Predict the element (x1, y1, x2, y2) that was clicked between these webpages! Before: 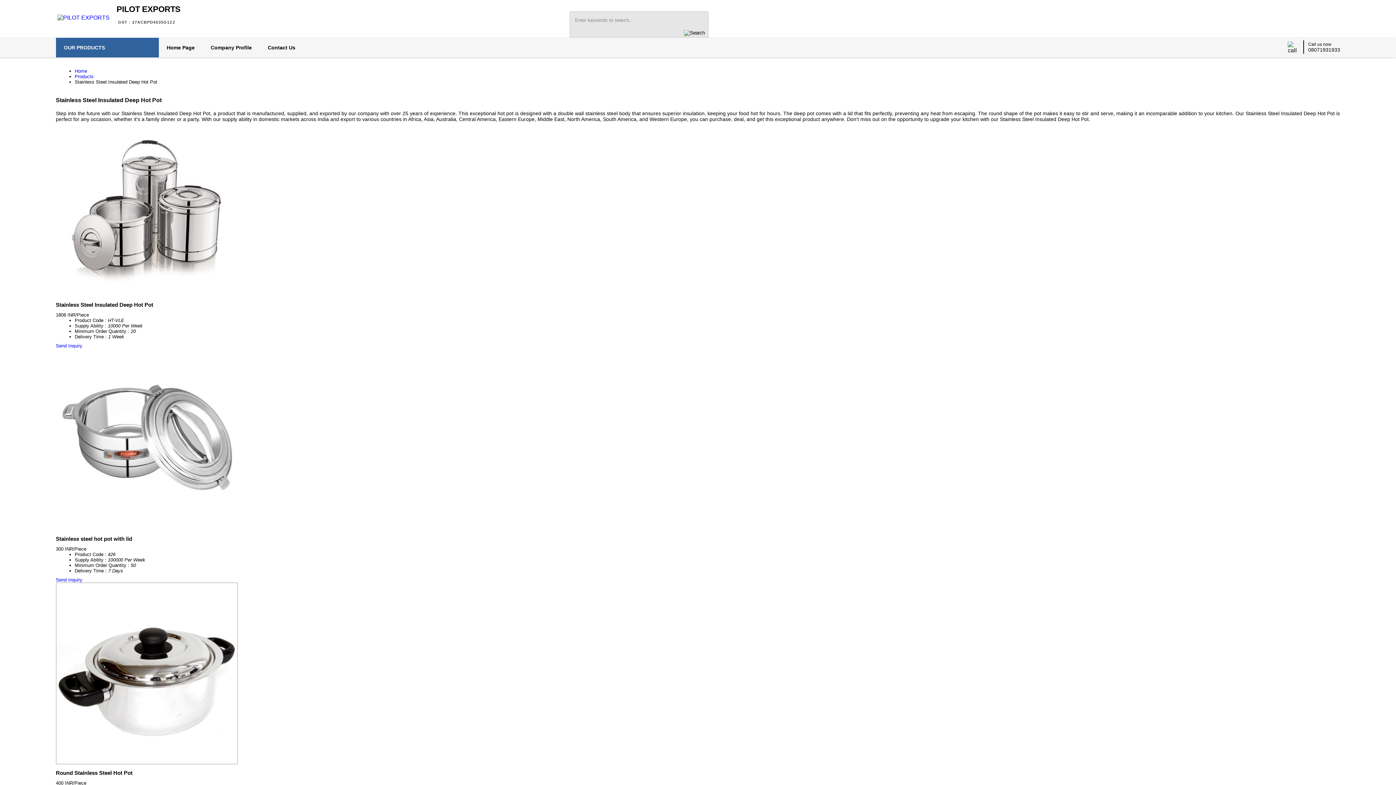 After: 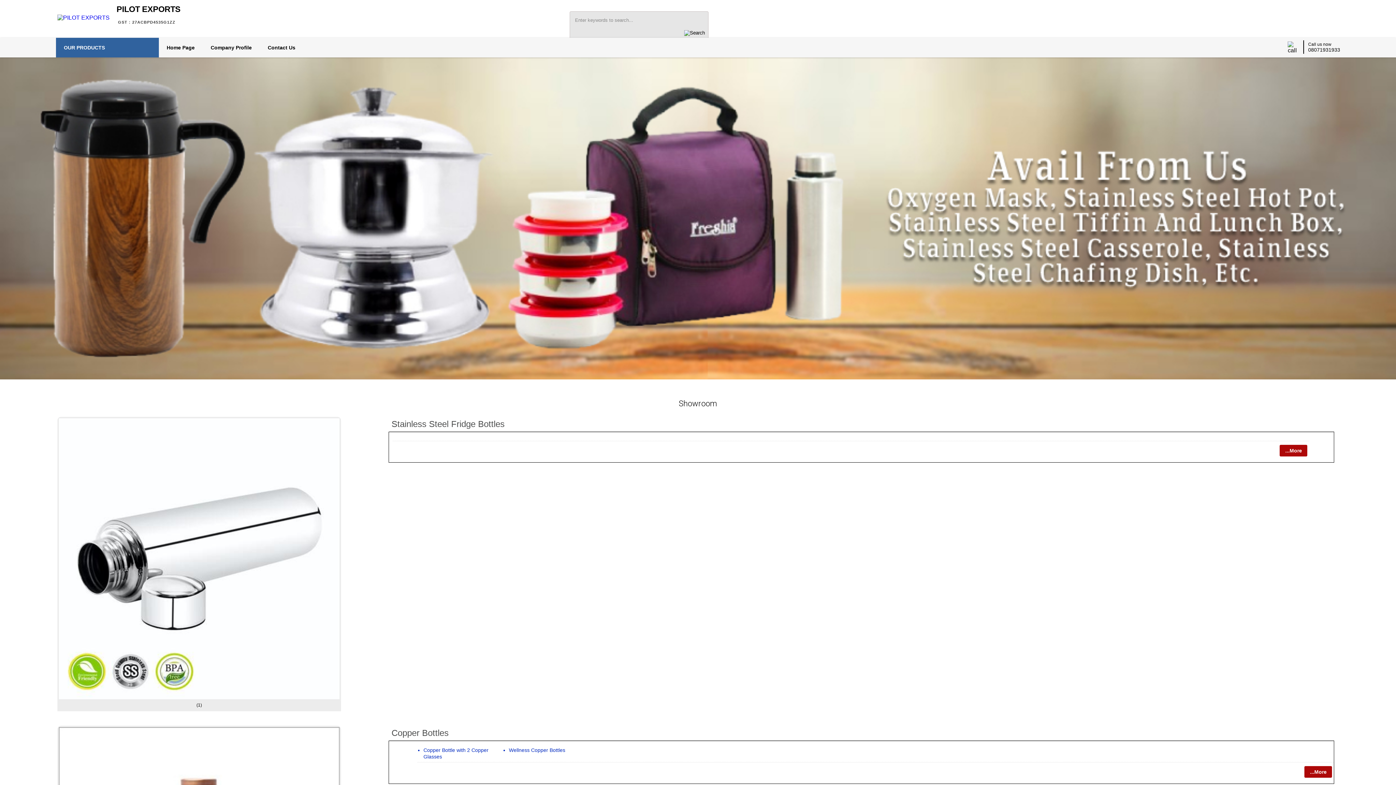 Action: label: Products bbox: (74, 73, 93, 79)